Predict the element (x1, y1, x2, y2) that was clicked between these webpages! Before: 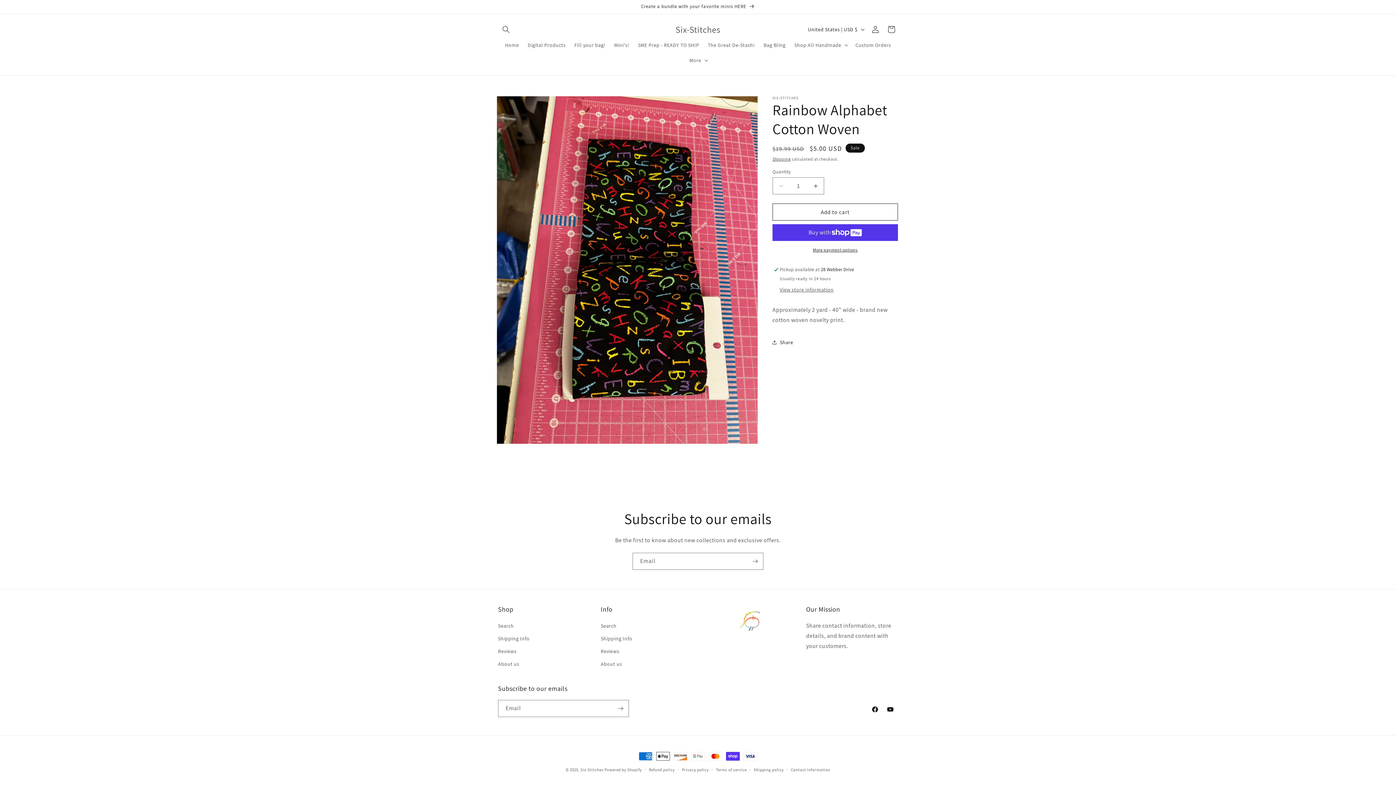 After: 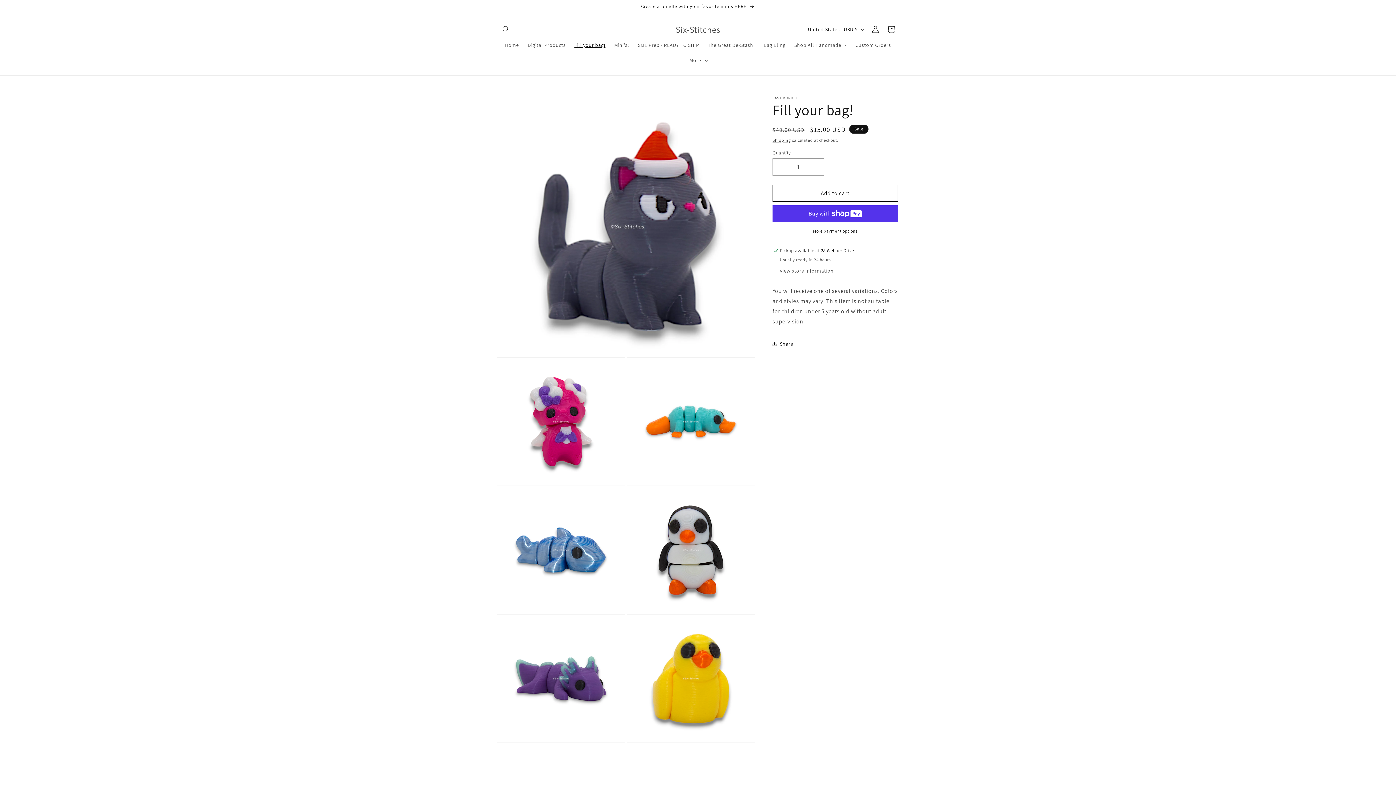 Action: label: Fill your bag! bbox: (570, 37, 609, 52)